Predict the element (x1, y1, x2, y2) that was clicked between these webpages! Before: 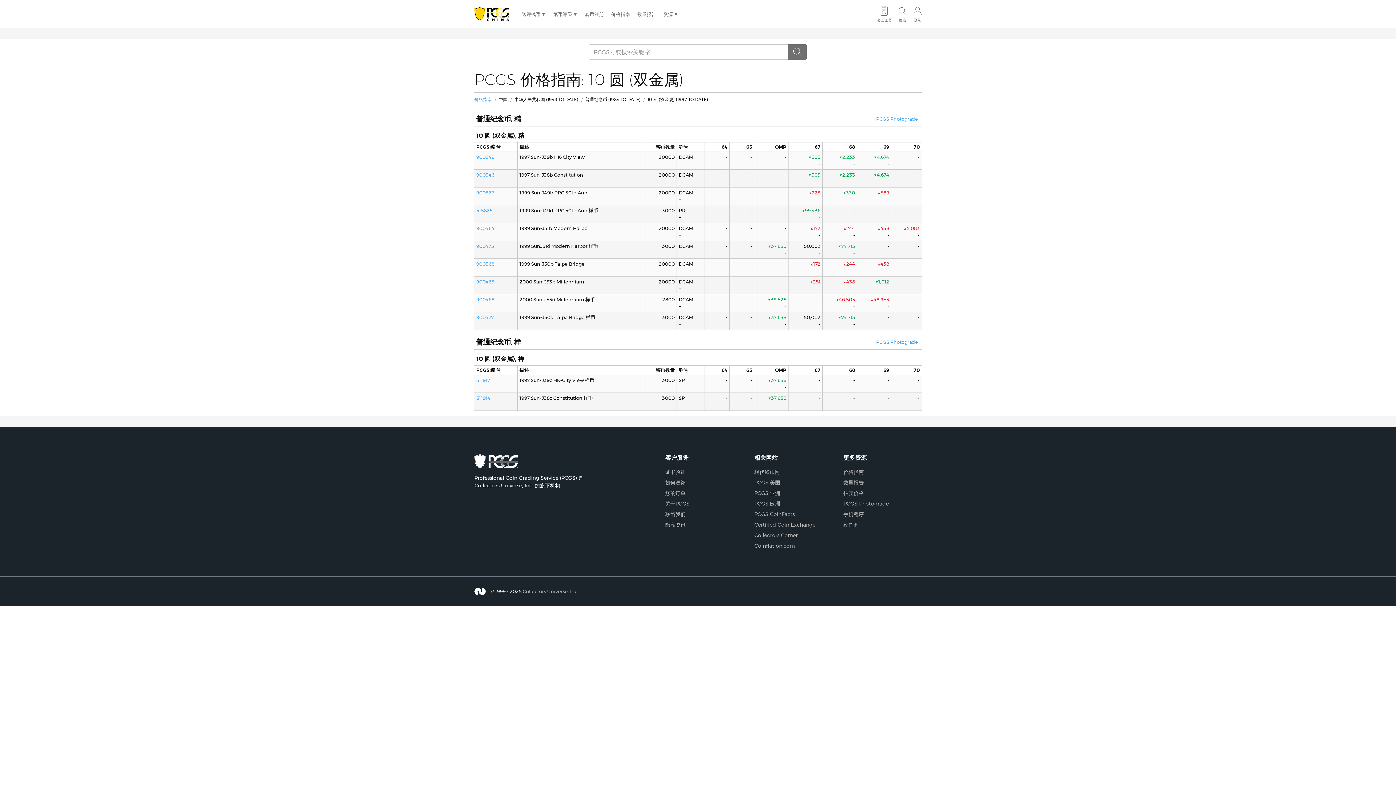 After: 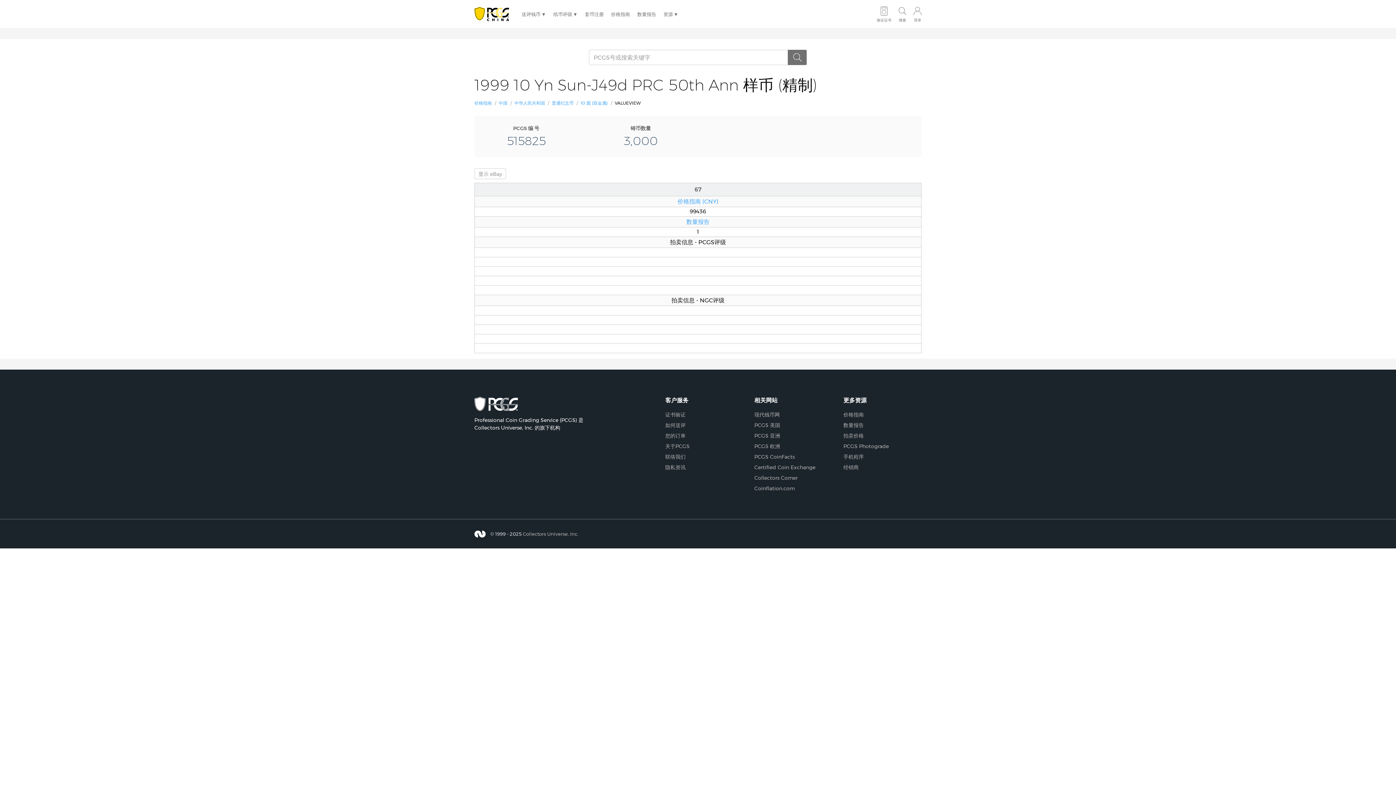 Action: label: 515825 bbox: (476, 207, 492, 213)